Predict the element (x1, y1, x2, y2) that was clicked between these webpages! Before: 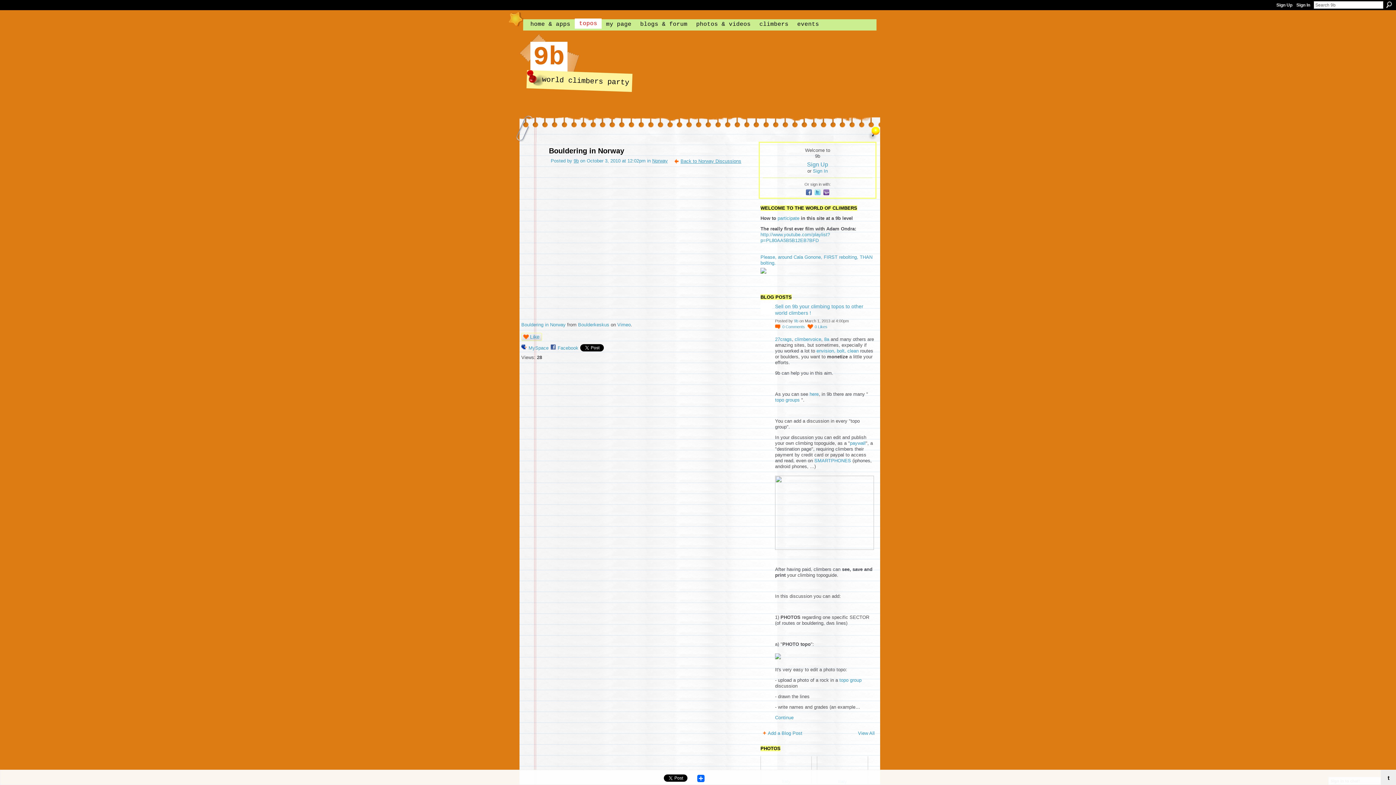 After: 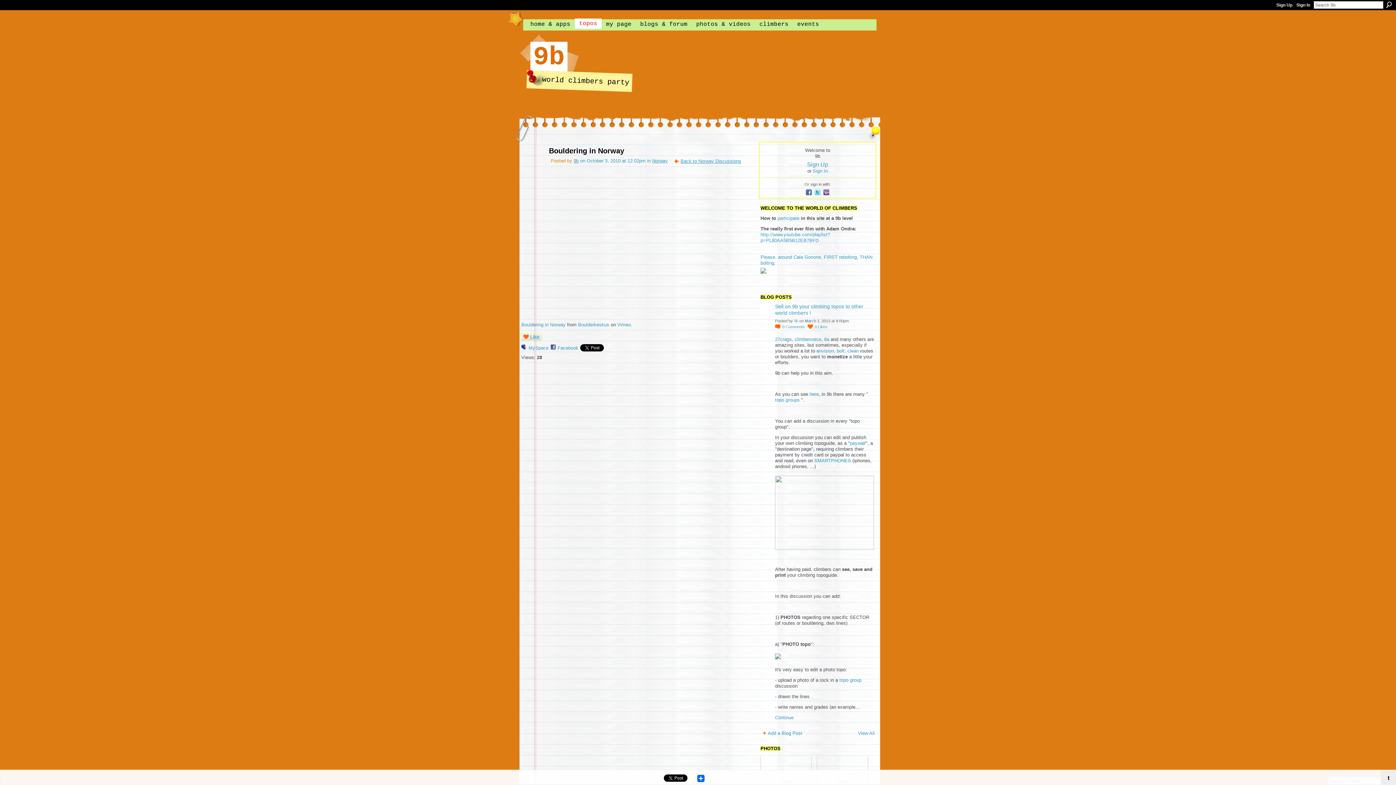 Action: label: Posted by  bbox: (550, 158, 573, 163)